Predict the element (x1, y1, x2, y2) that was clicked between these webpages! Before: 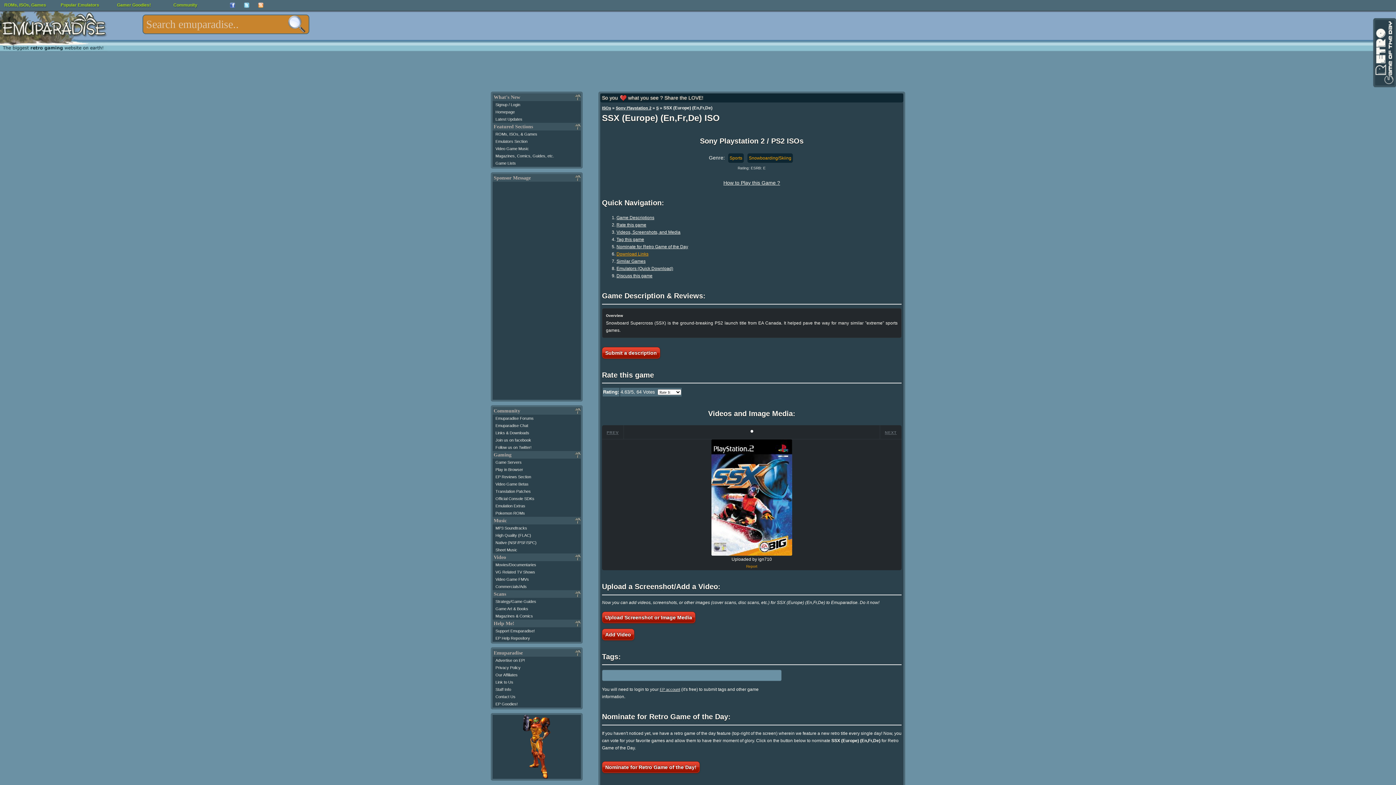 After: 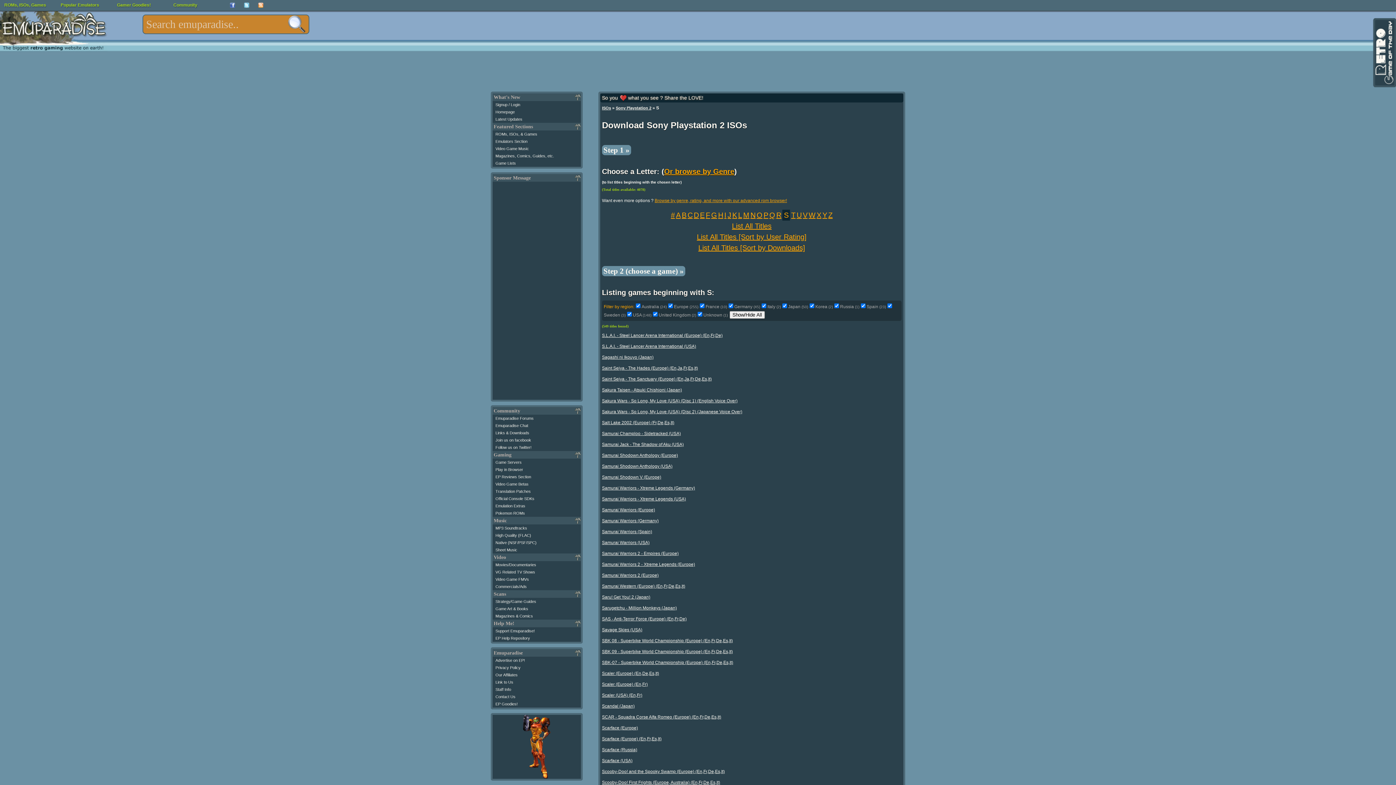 Action: label: S bbox: (656, 105, 658, 110)